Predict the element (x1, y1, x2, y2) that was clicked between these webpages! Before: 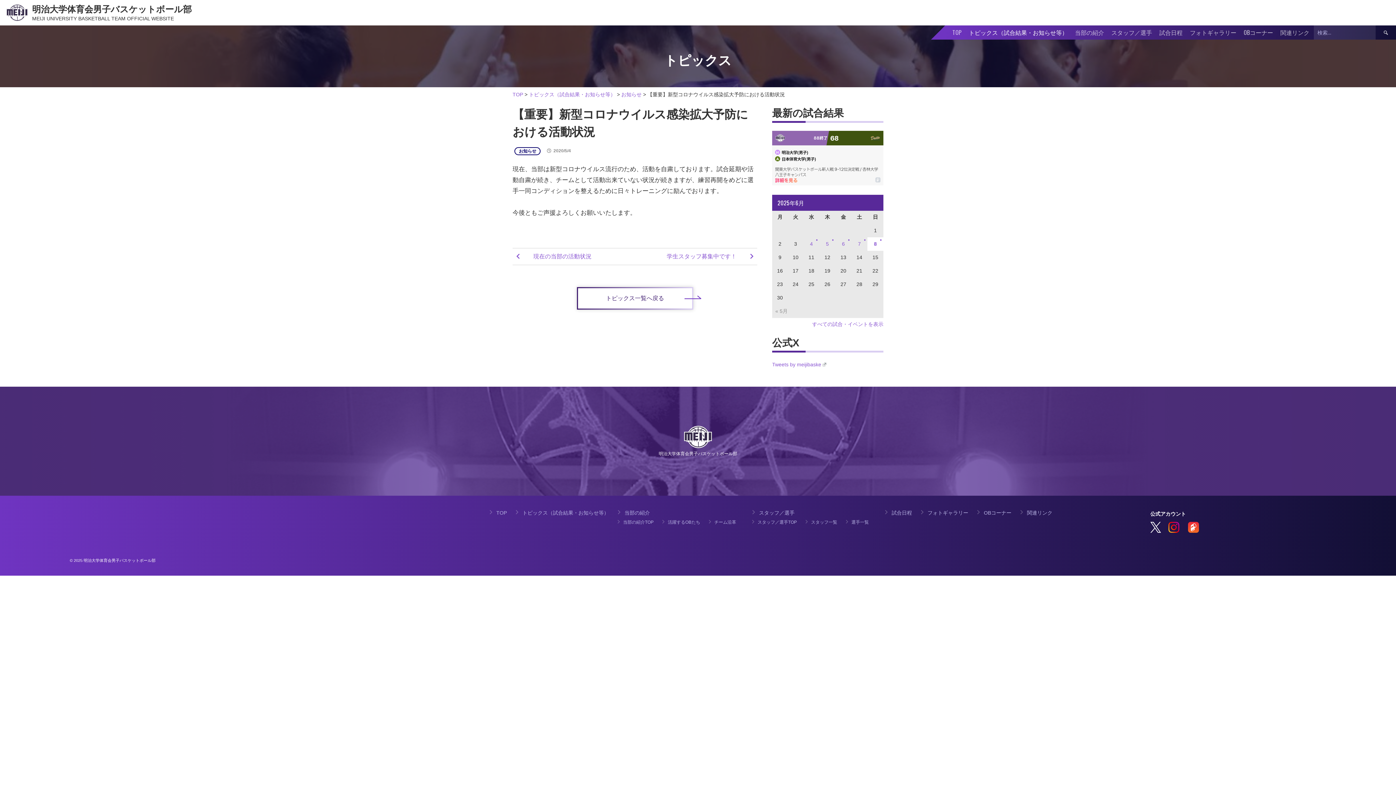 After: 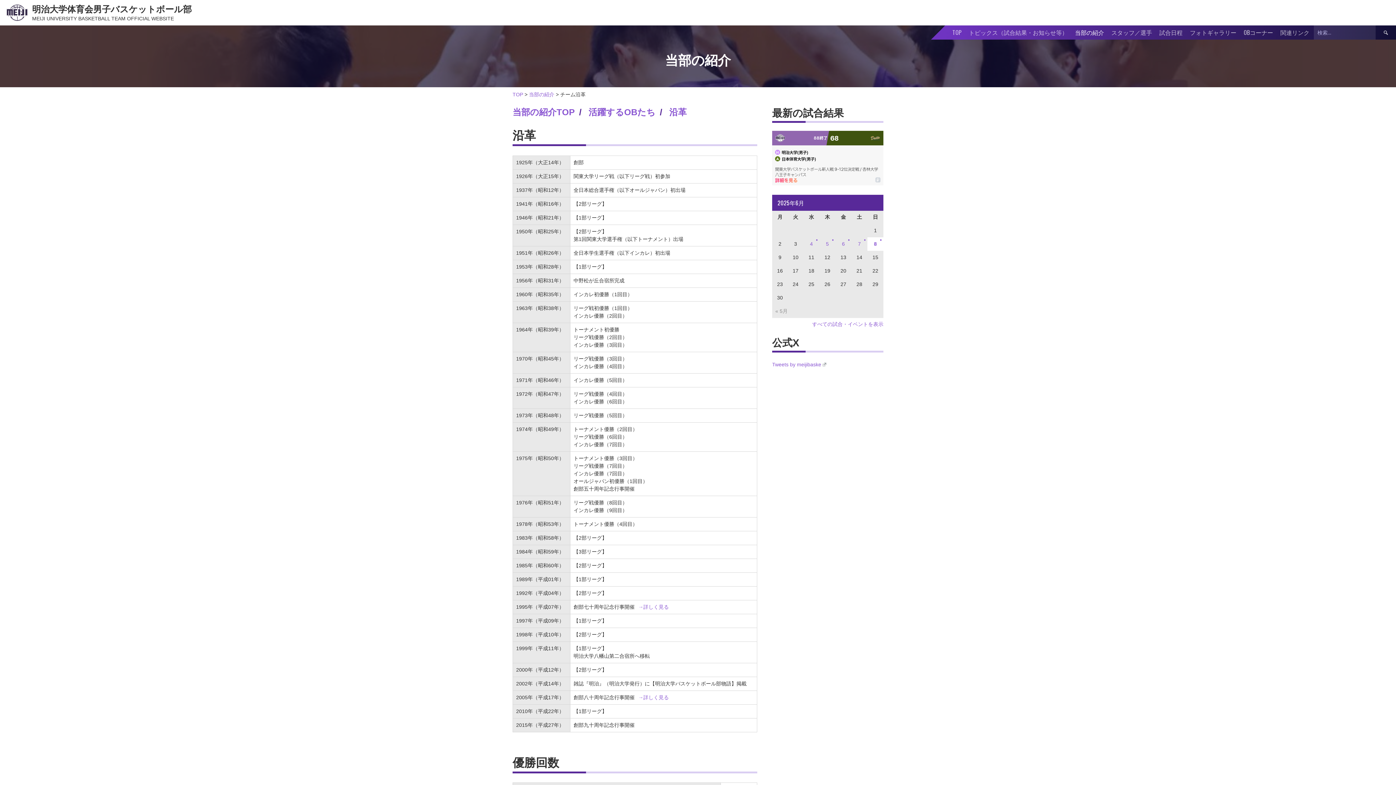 Action: bbox: (714, 520, 736, 525) label: チーム沿革